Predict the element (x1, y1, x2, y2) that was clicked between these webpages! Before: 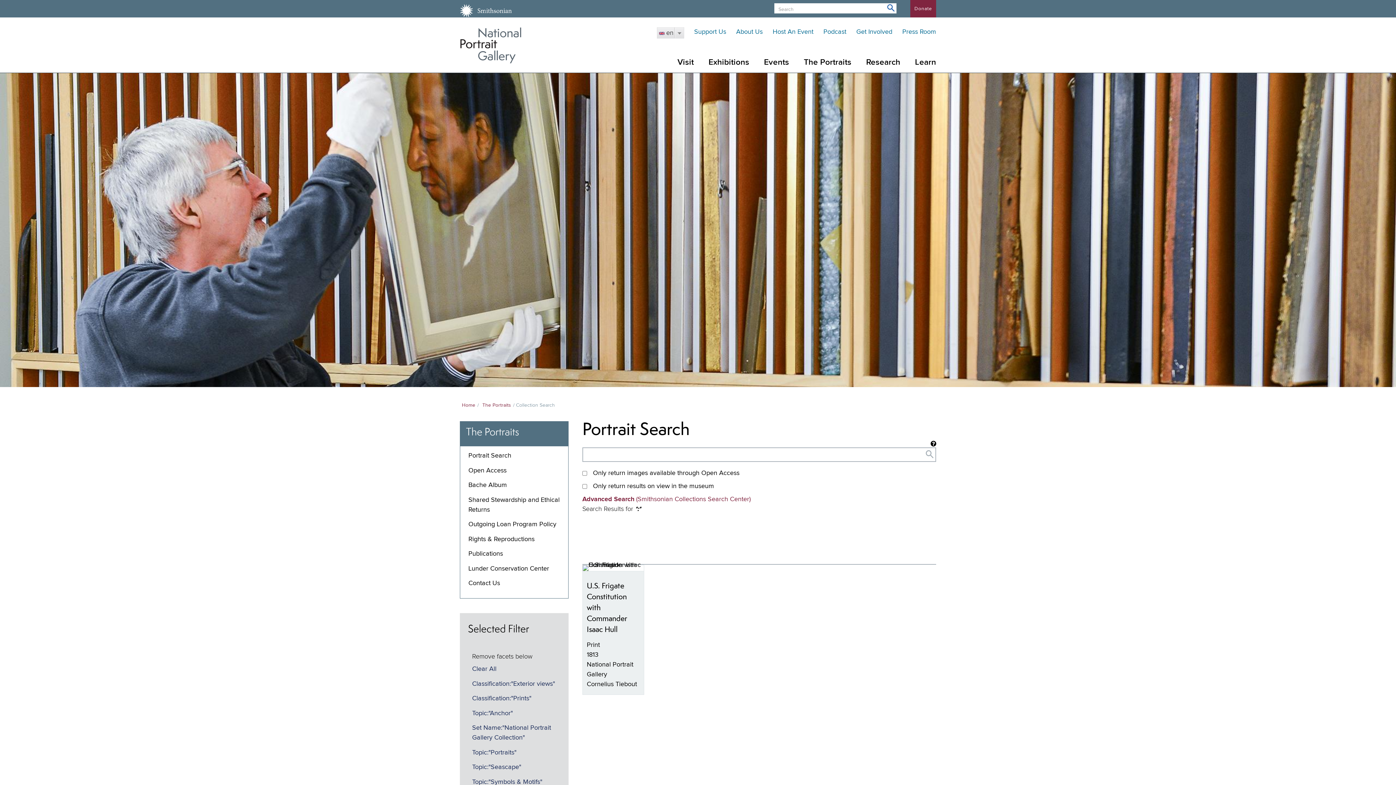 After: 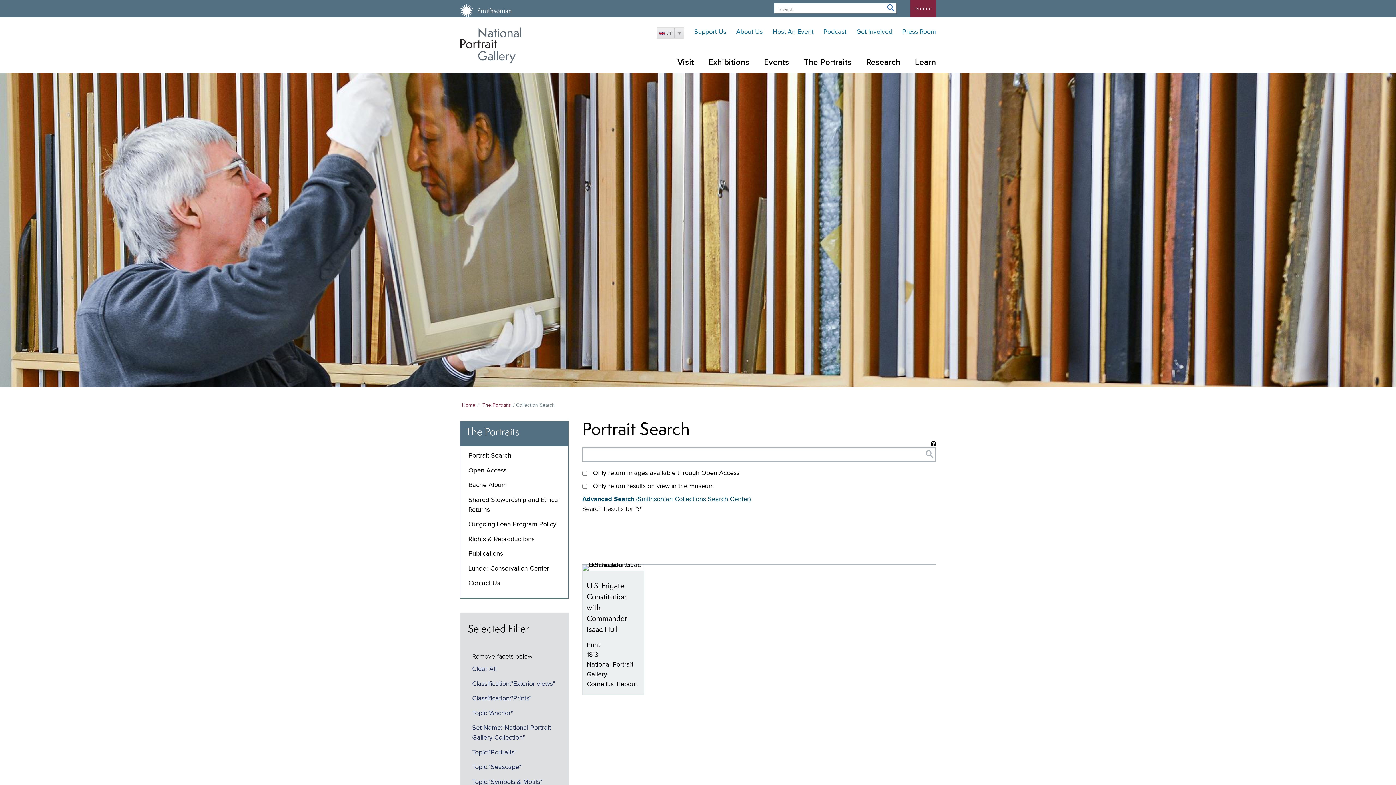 Action: label: Advanced Search (Smithsonian Collections Search Center) bbox: (582, 496, 750, 503)